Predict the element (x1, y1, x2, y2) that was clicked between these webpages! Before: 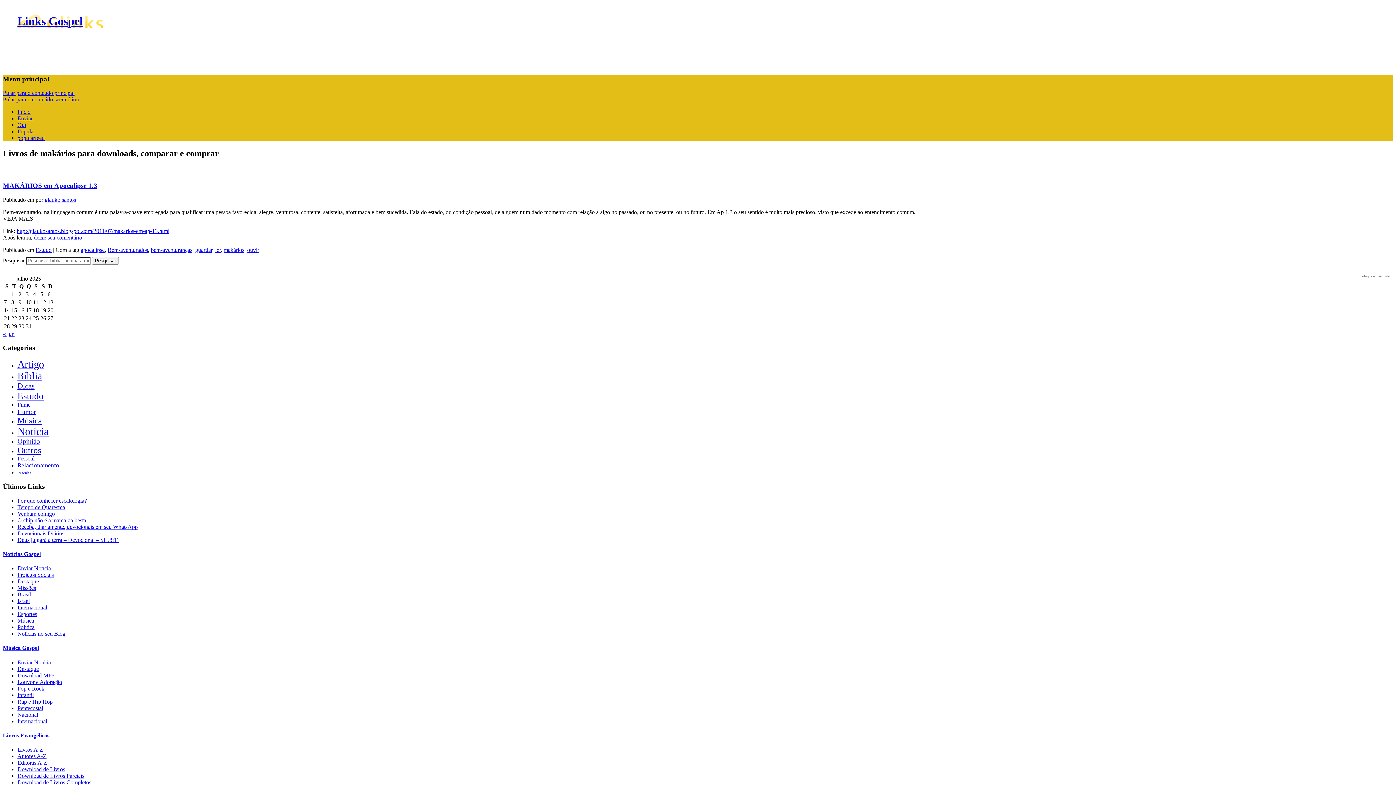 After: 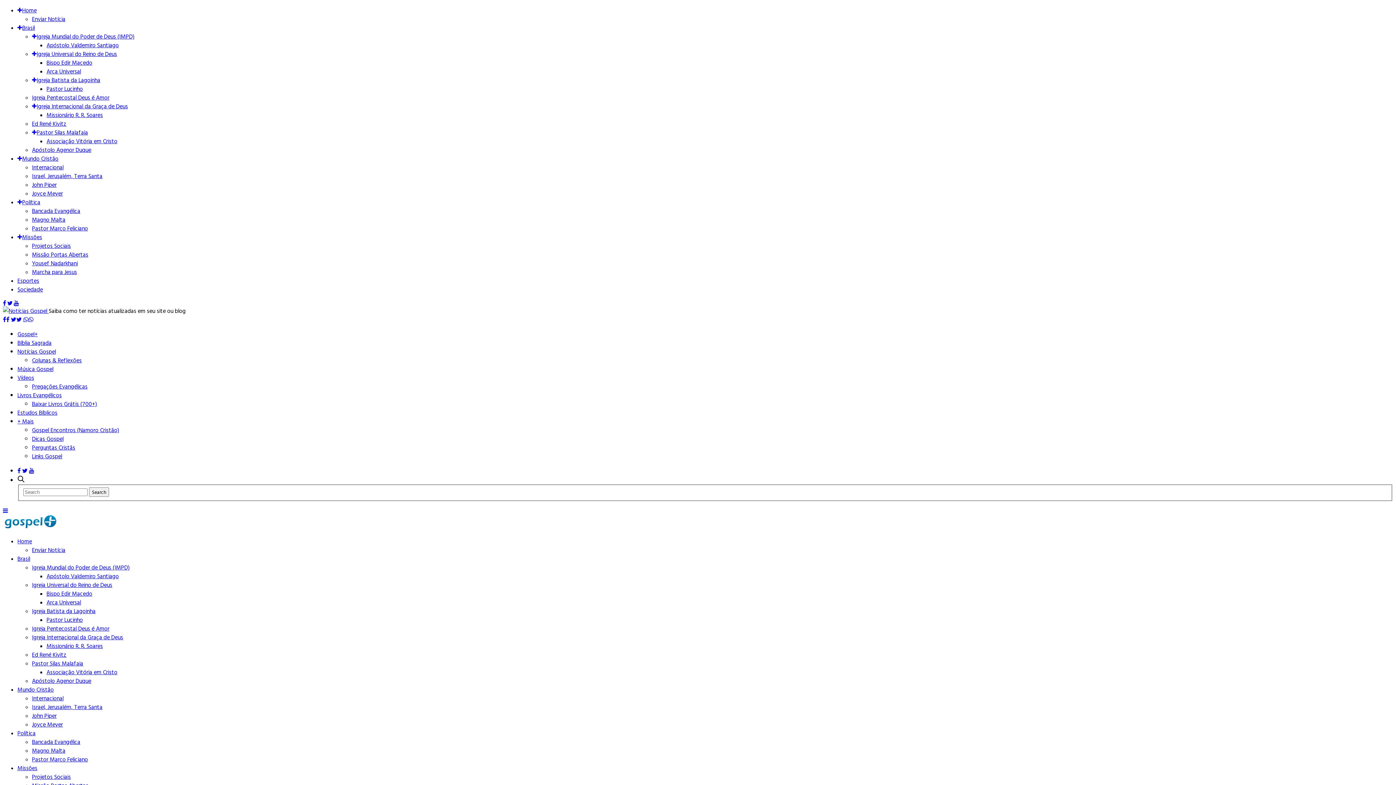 Action: bbox: (17, 630, 65, 637) label: Notícias no seu Blog